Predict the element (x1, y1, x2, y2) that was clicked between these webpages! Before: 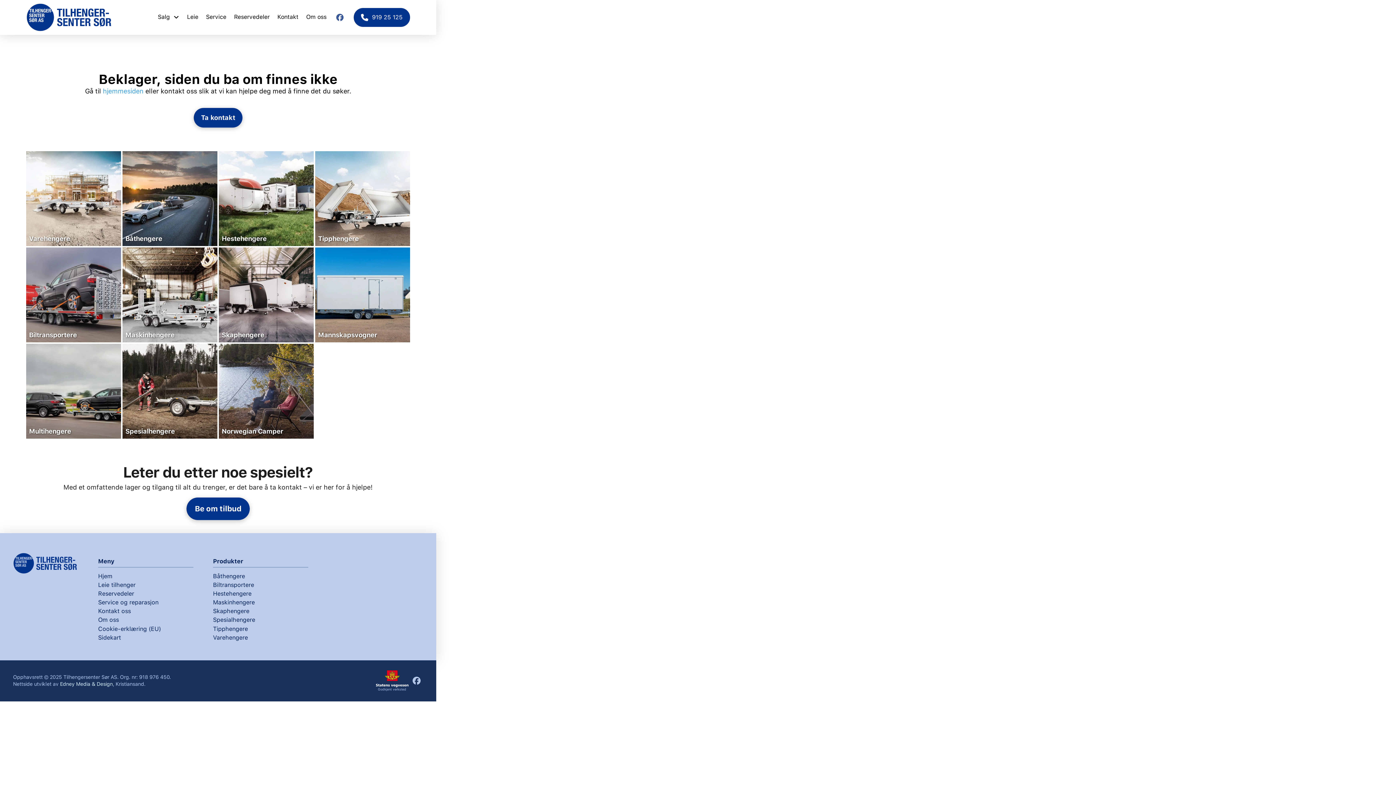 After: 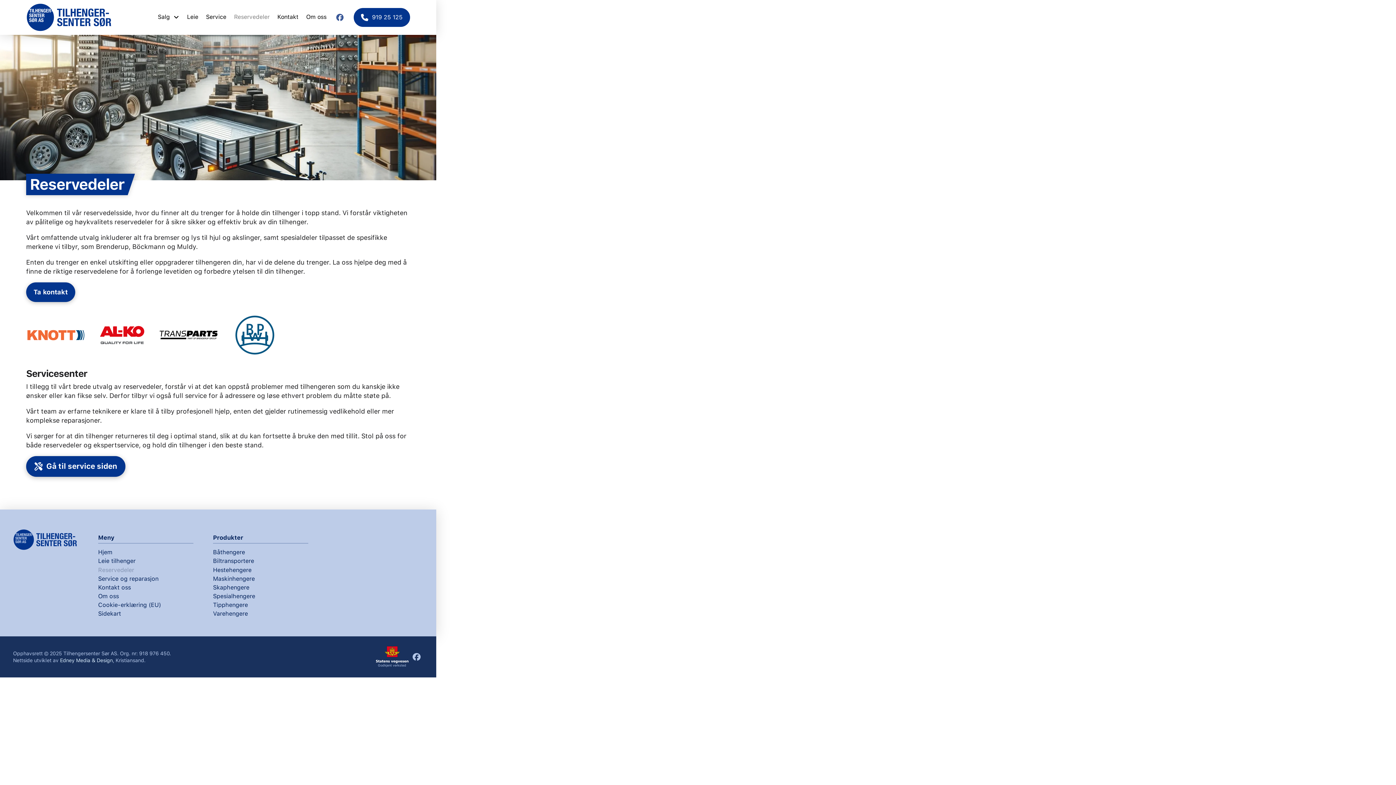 Action: label: Reservedeler bbox: (98, 589, 193, 598)